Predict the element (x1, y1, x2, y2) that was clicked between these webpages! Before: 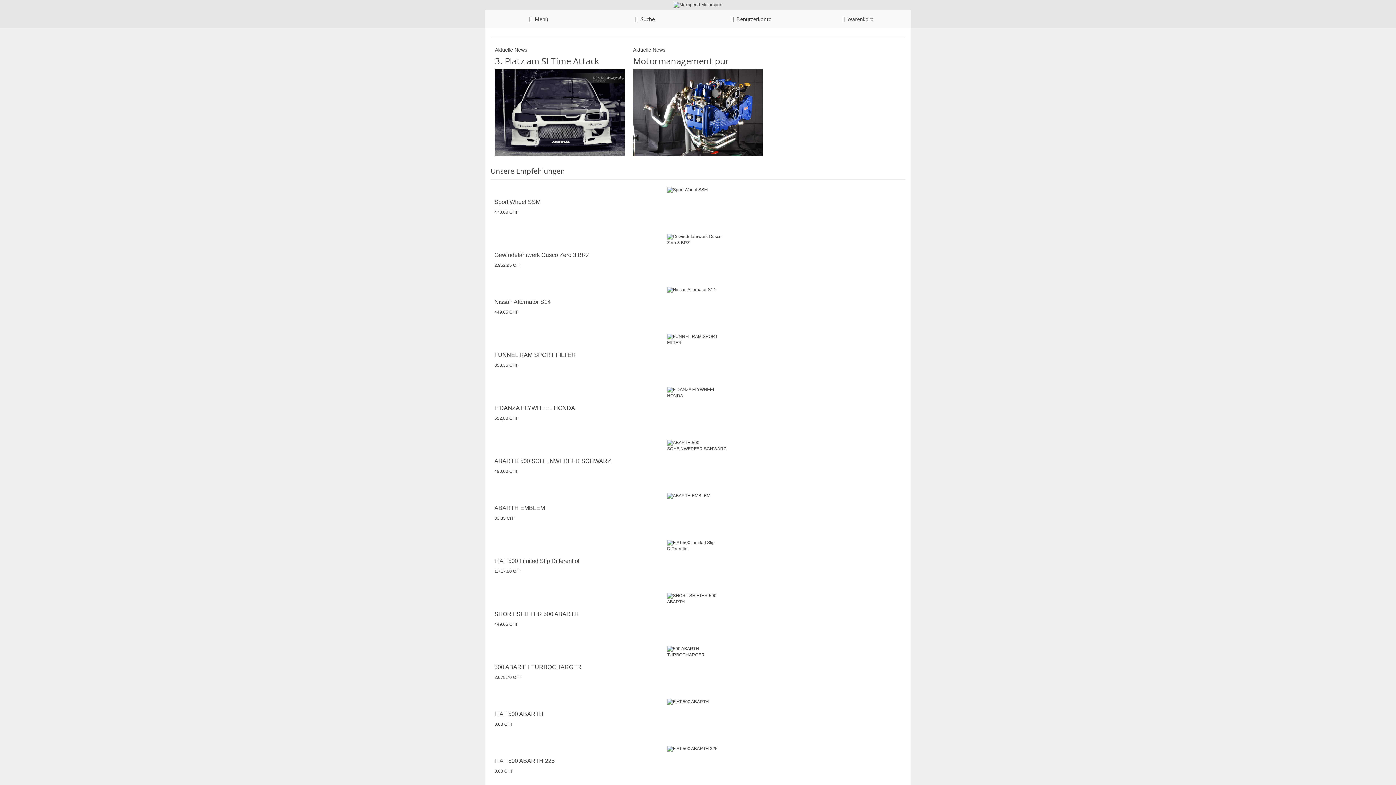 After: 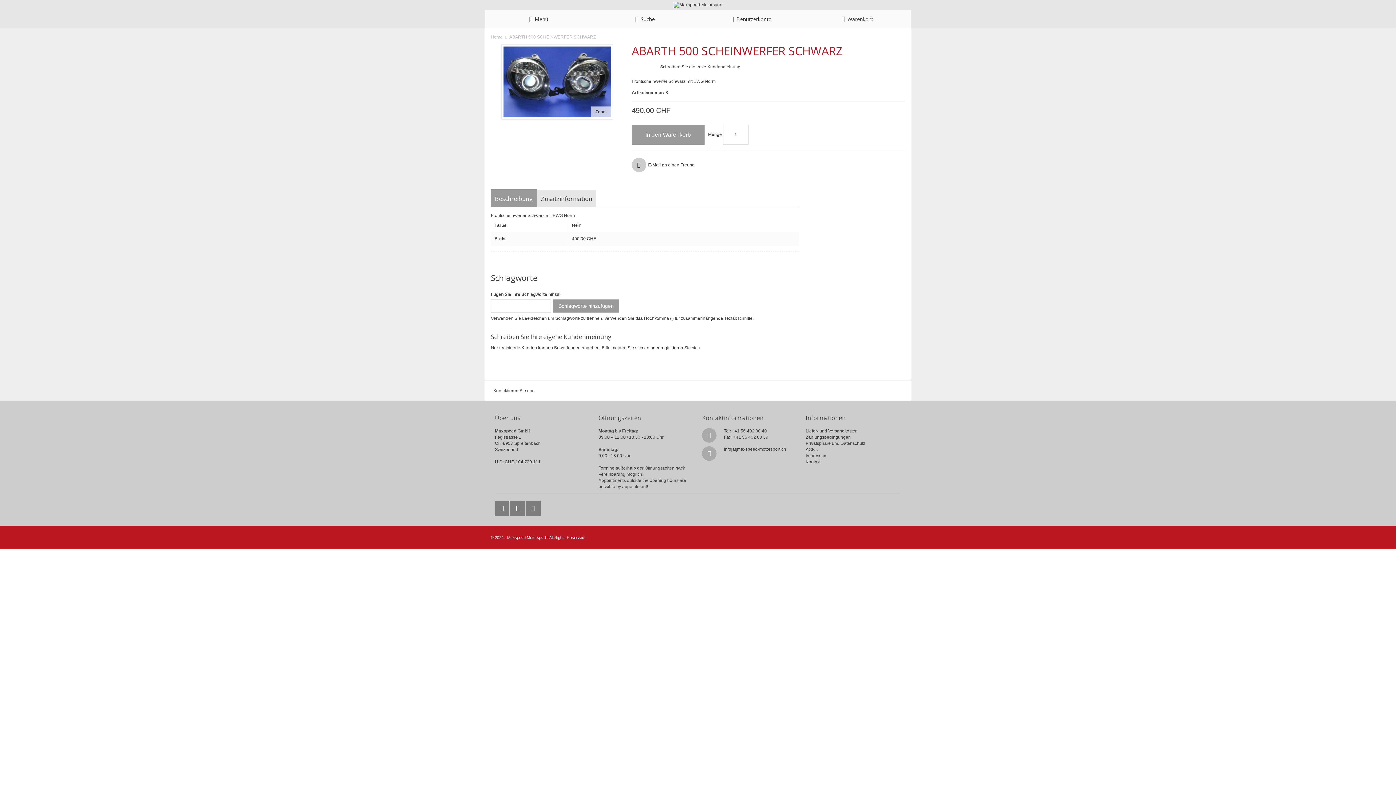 Action: bbox: (667, 440, 729, 452)